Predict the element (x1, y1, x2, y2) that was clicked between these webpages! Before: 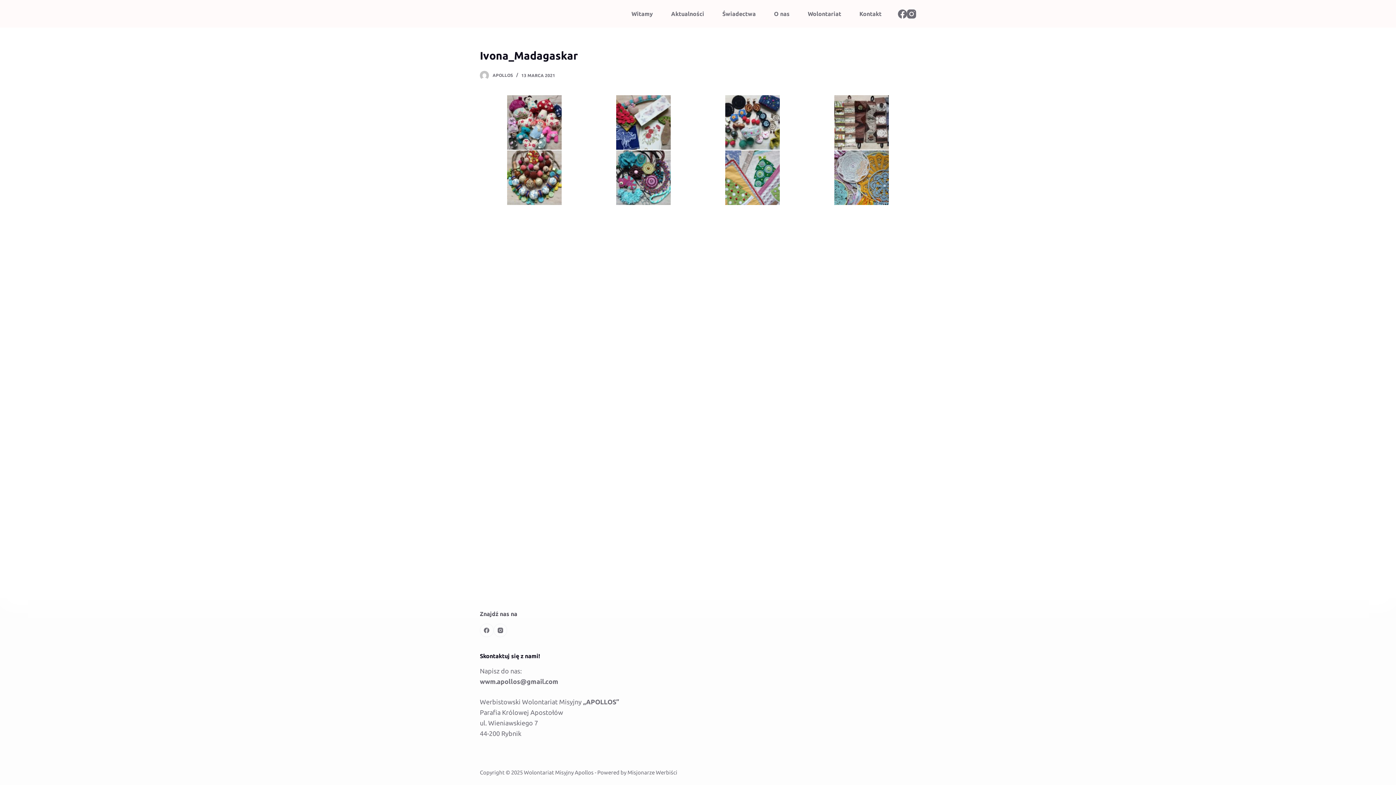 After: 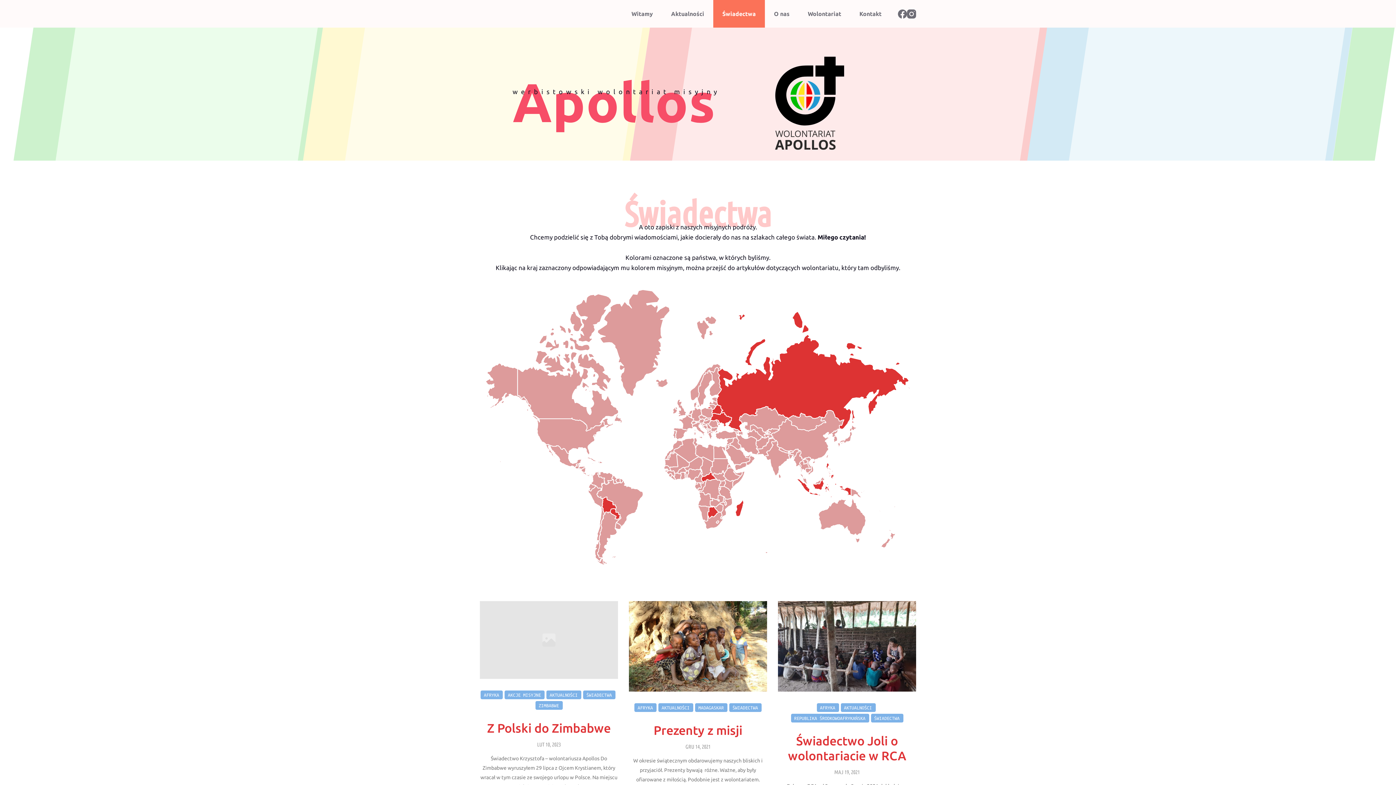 Action: label: Świadectwa bbox: (713, 0, 765, 27)